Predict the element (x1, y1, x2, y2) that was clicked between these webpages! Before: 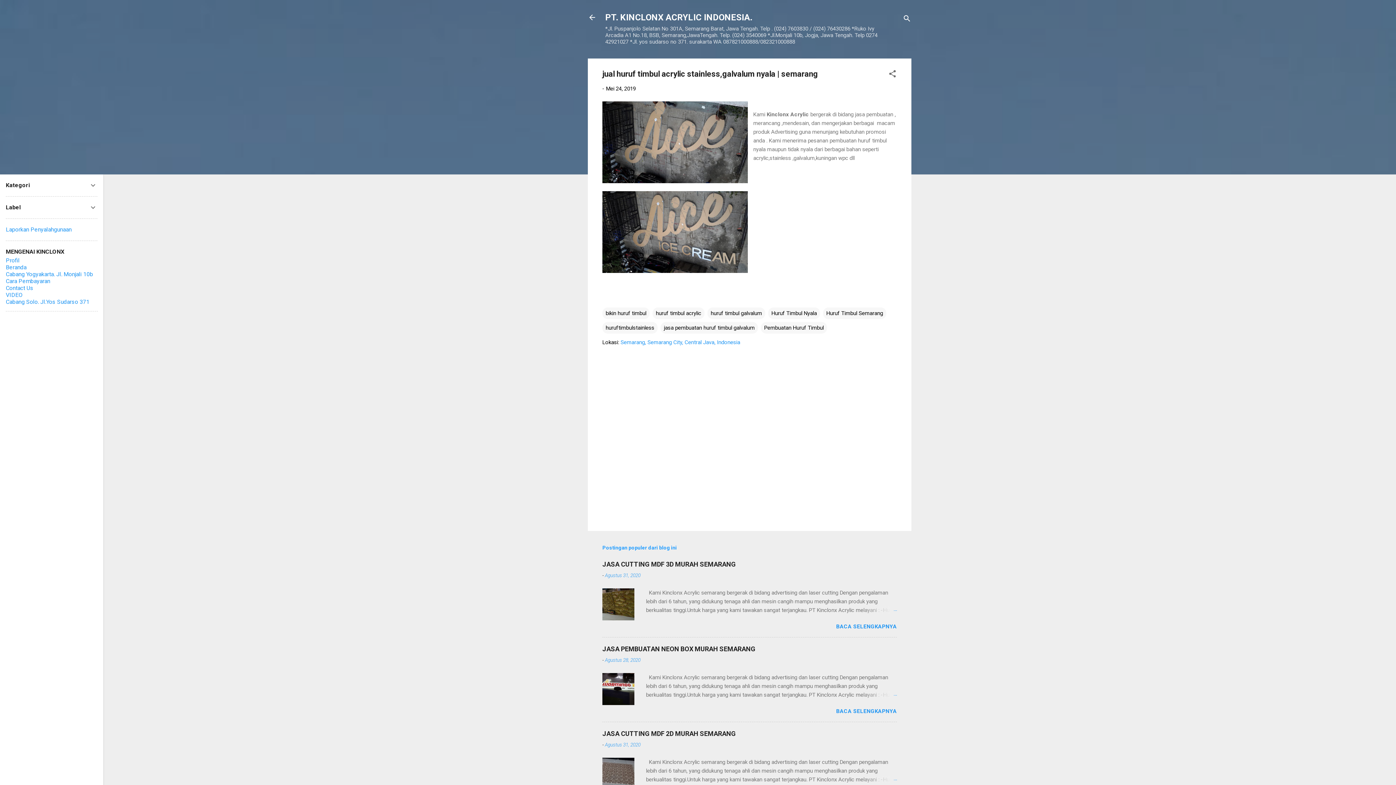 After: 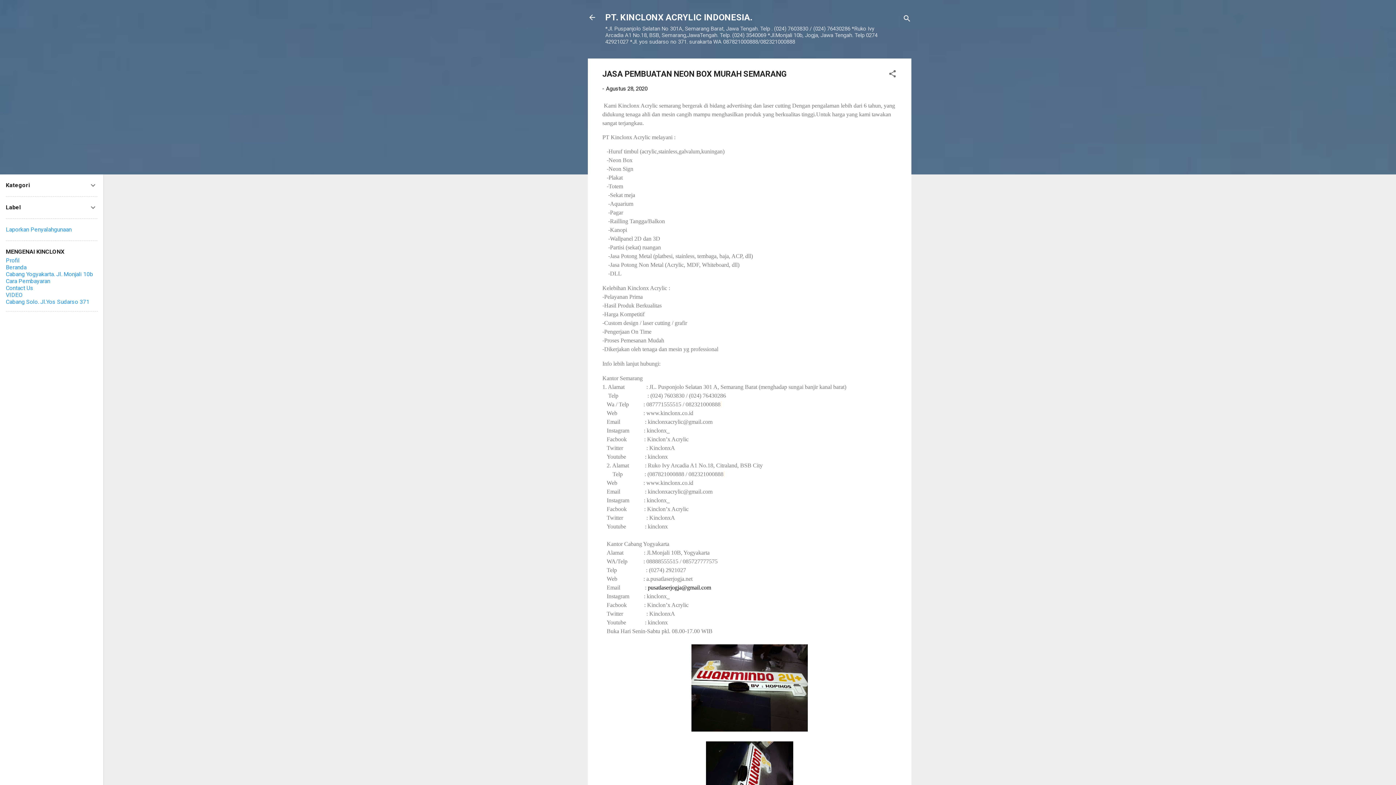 Action: bbox: (605, 657, 640, 663) label: Agustus 28, 2020